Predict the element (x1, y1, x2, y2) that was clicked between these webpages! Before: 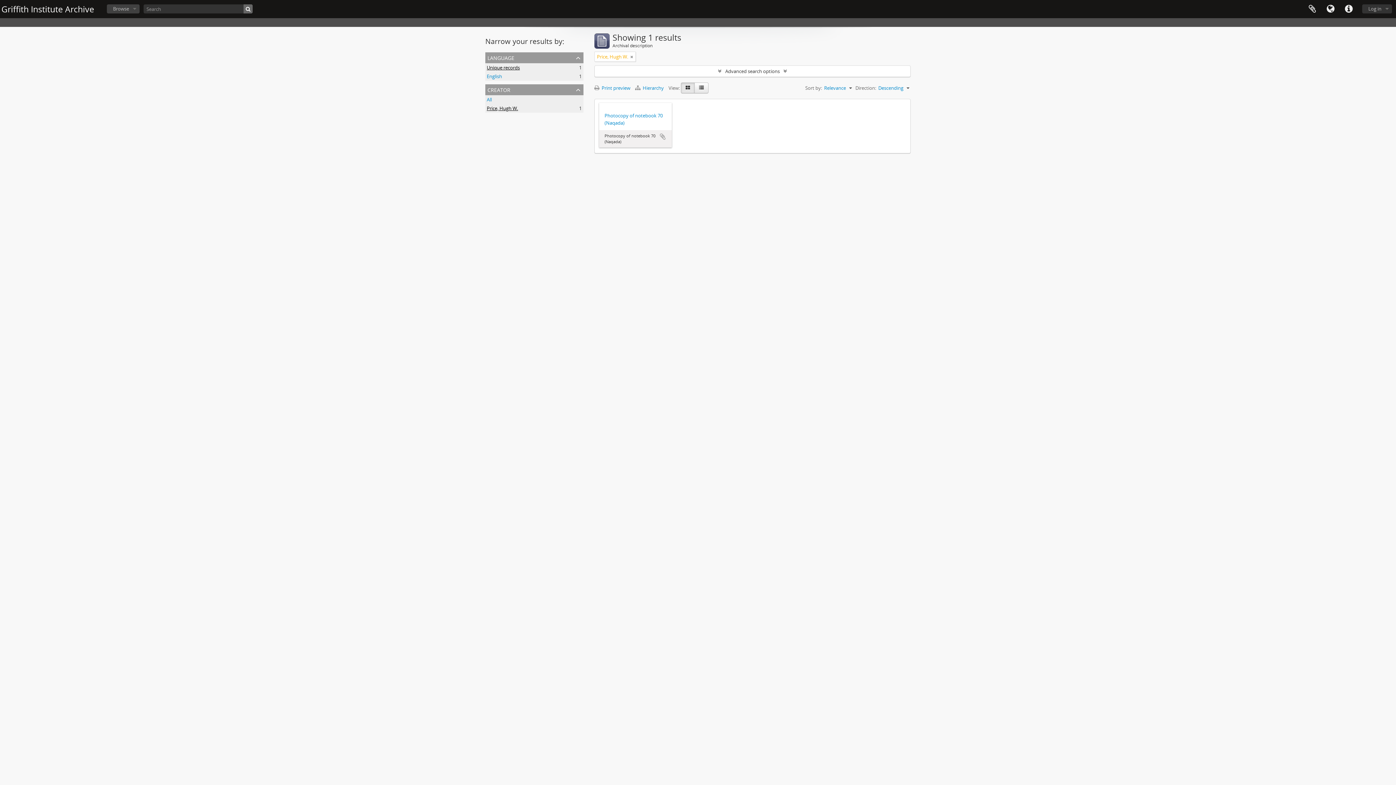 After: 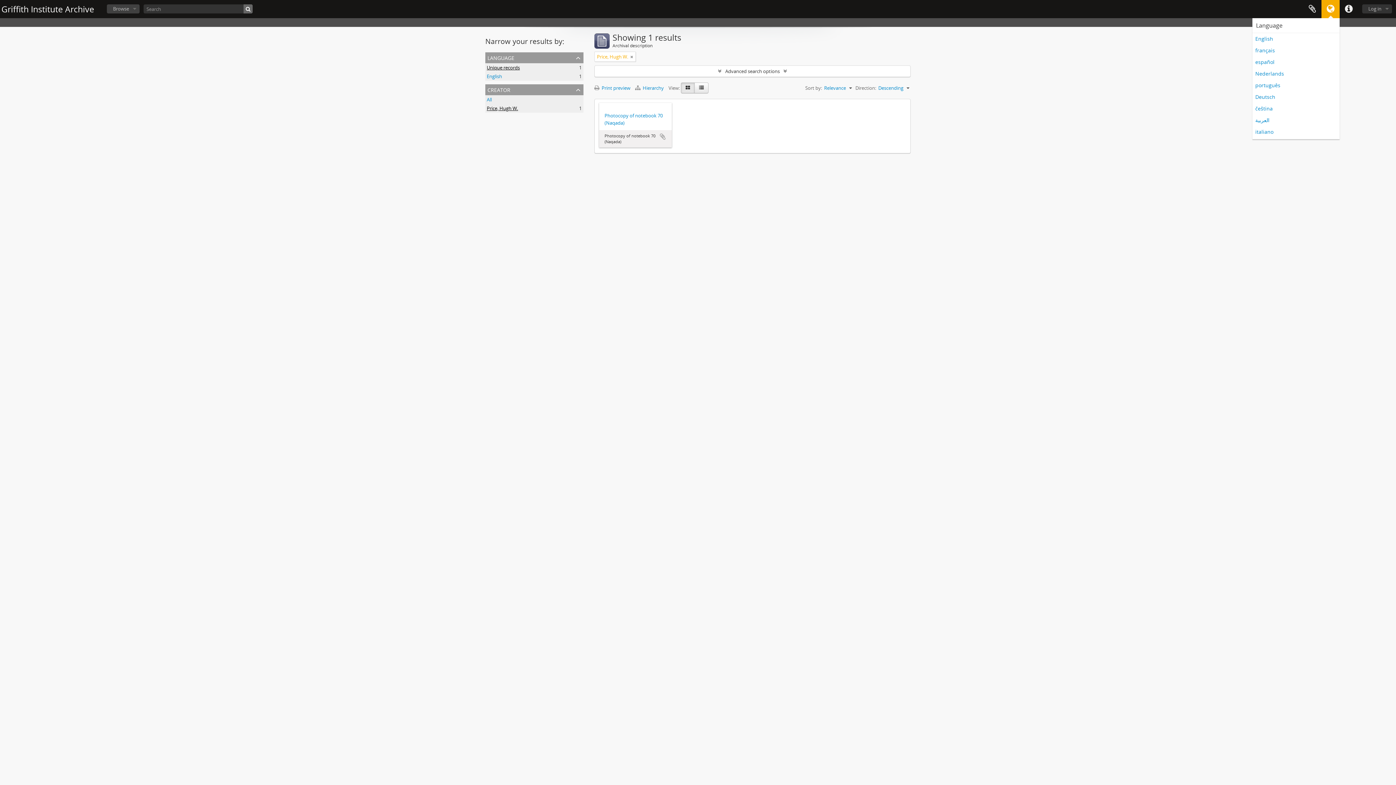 Action: label: Language bbox: (1321, 0, 1340, 18)